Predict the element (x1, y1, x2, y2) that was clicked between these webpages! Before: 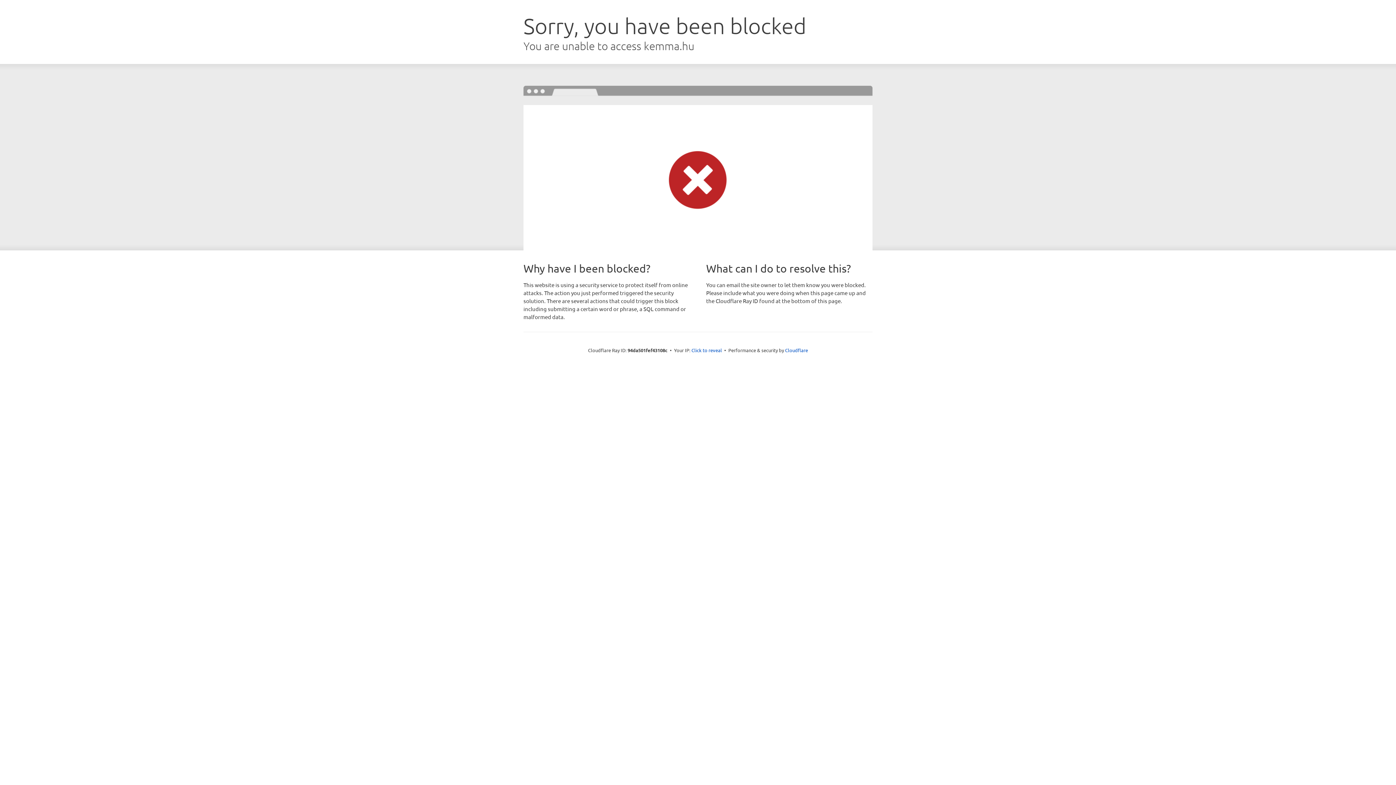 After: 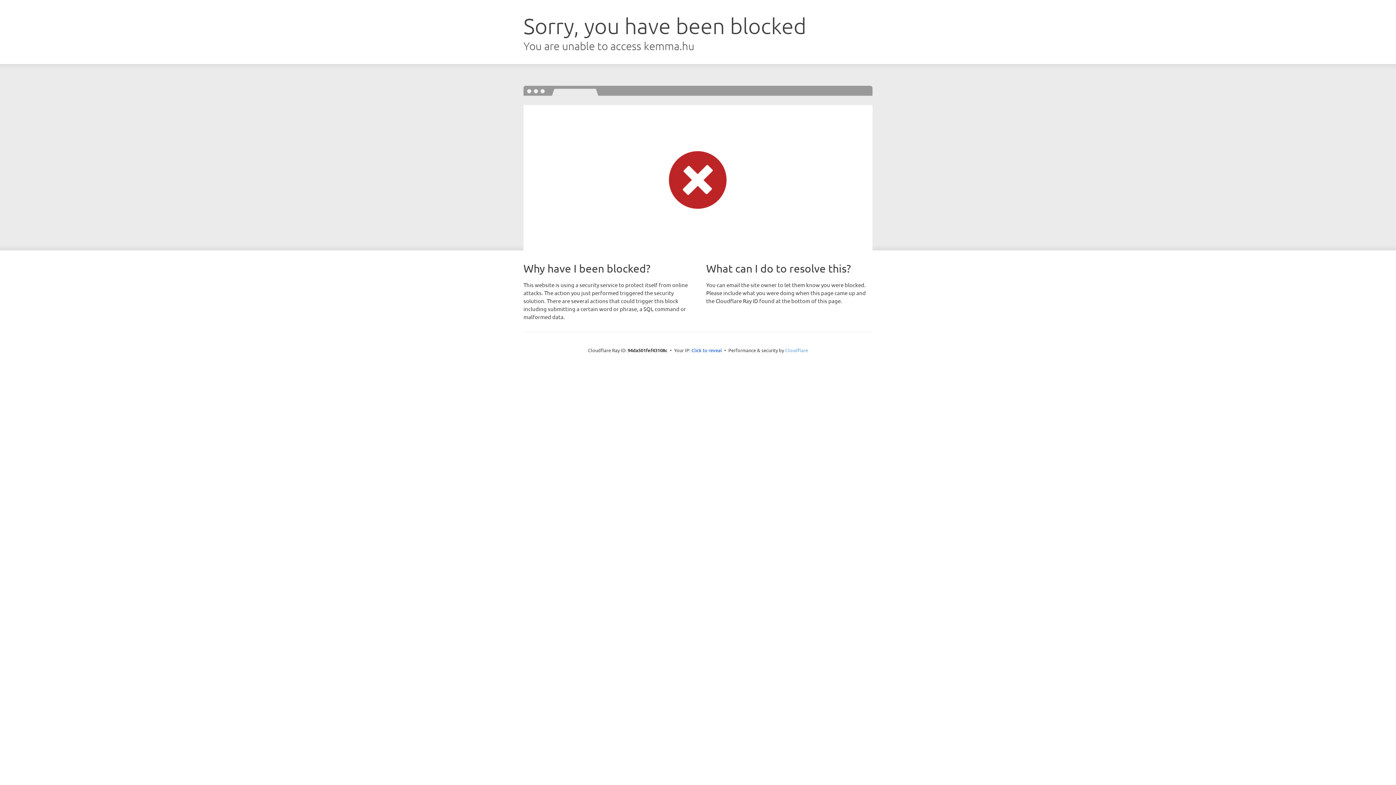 Action: bbox: (785, 347, 808, 353) label: Cloudflare